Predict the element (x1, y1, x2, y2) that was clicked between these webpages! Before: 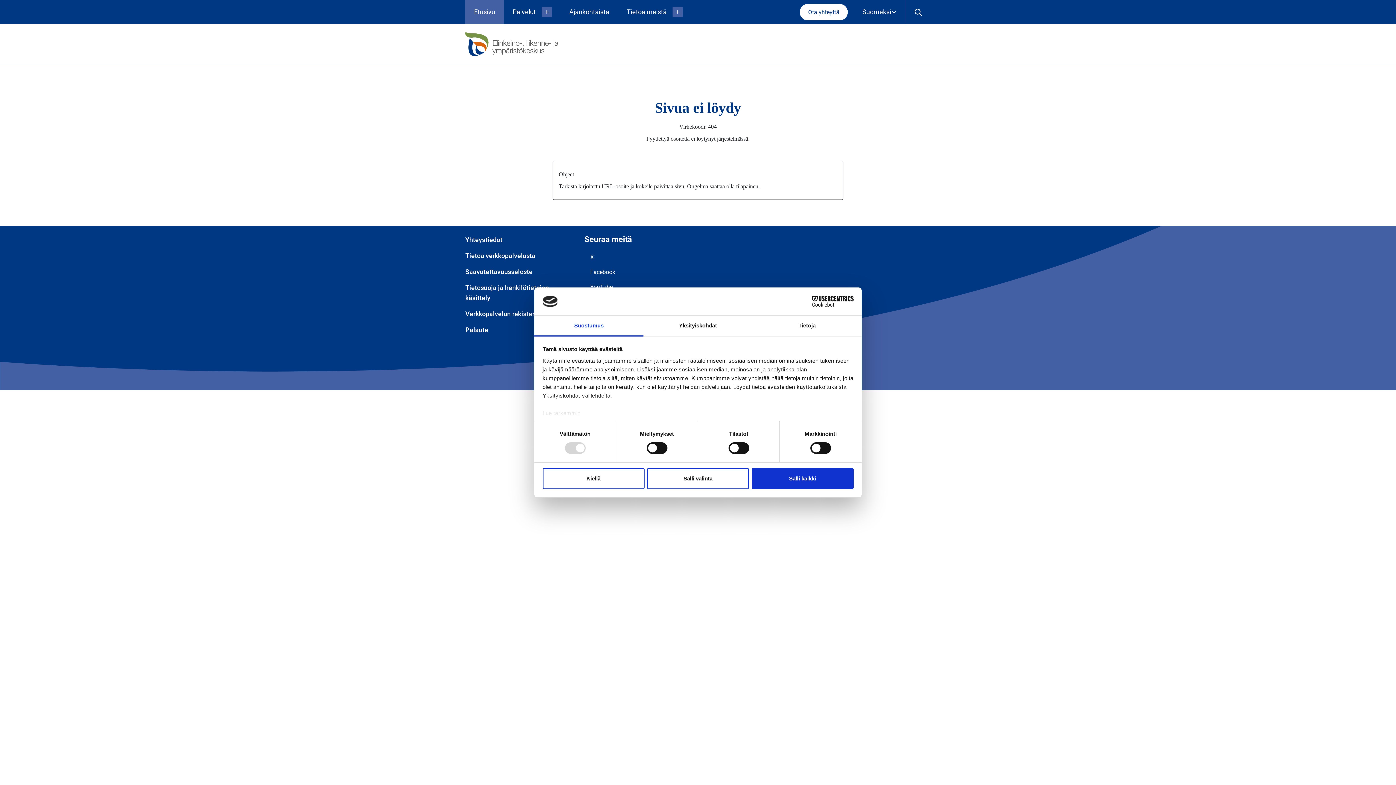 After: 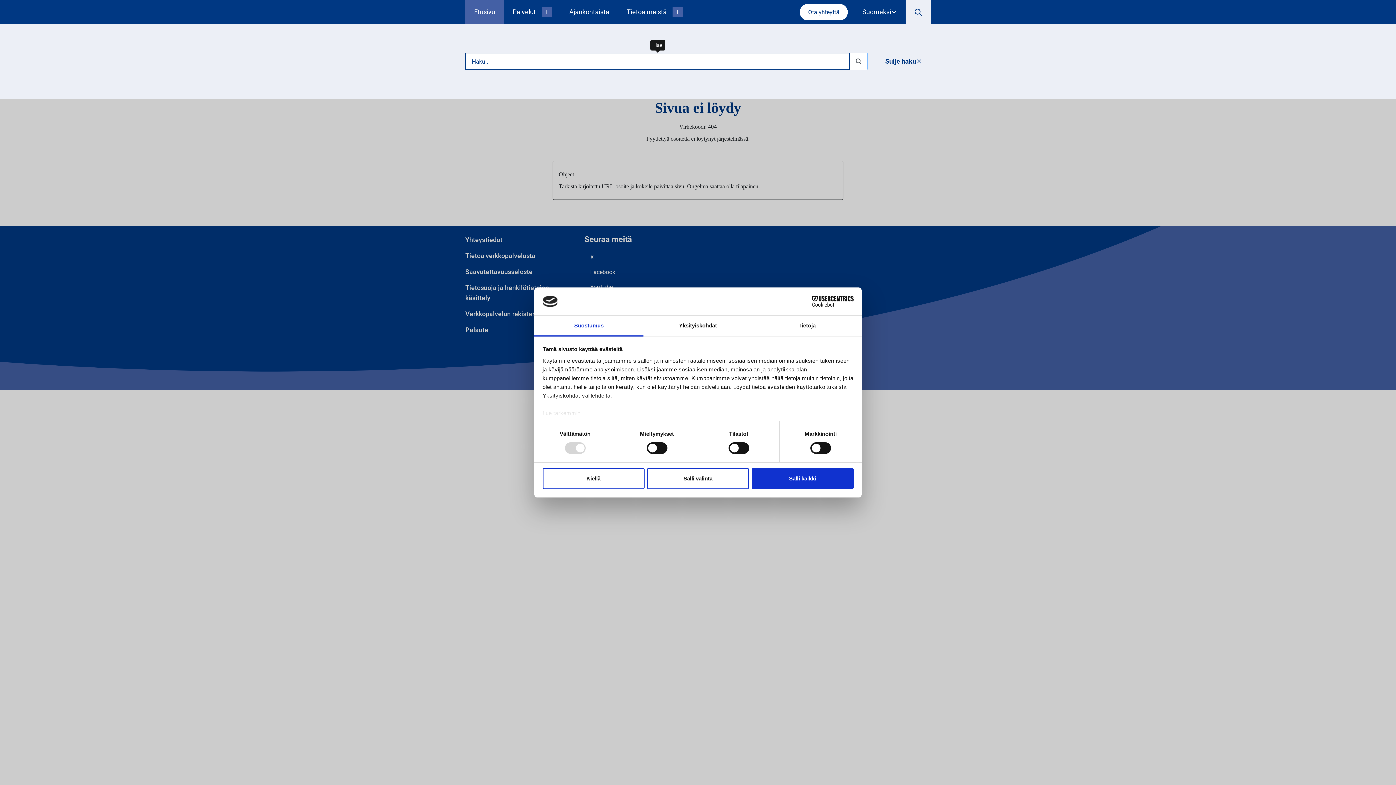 Action: bbox: (906, 0, 930, 24) label: Open Search